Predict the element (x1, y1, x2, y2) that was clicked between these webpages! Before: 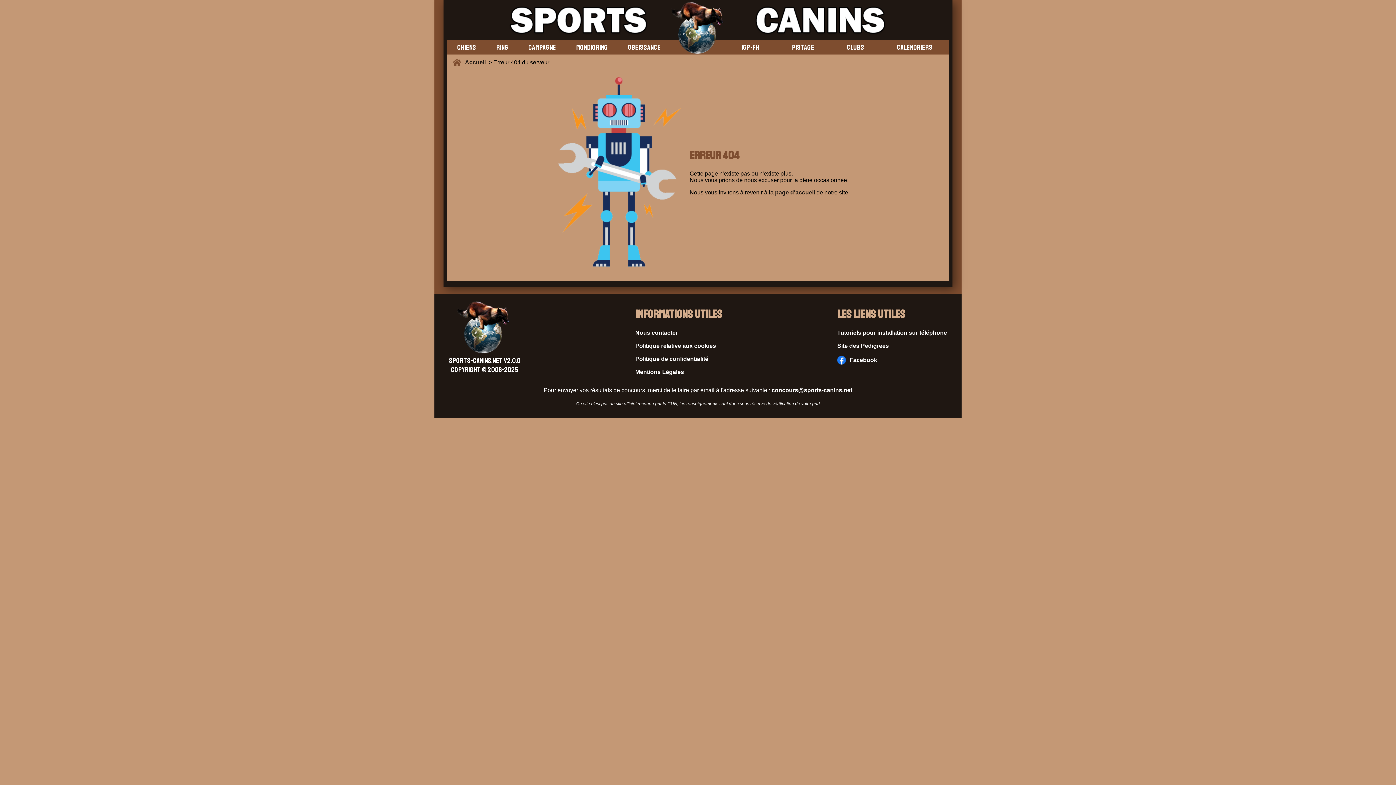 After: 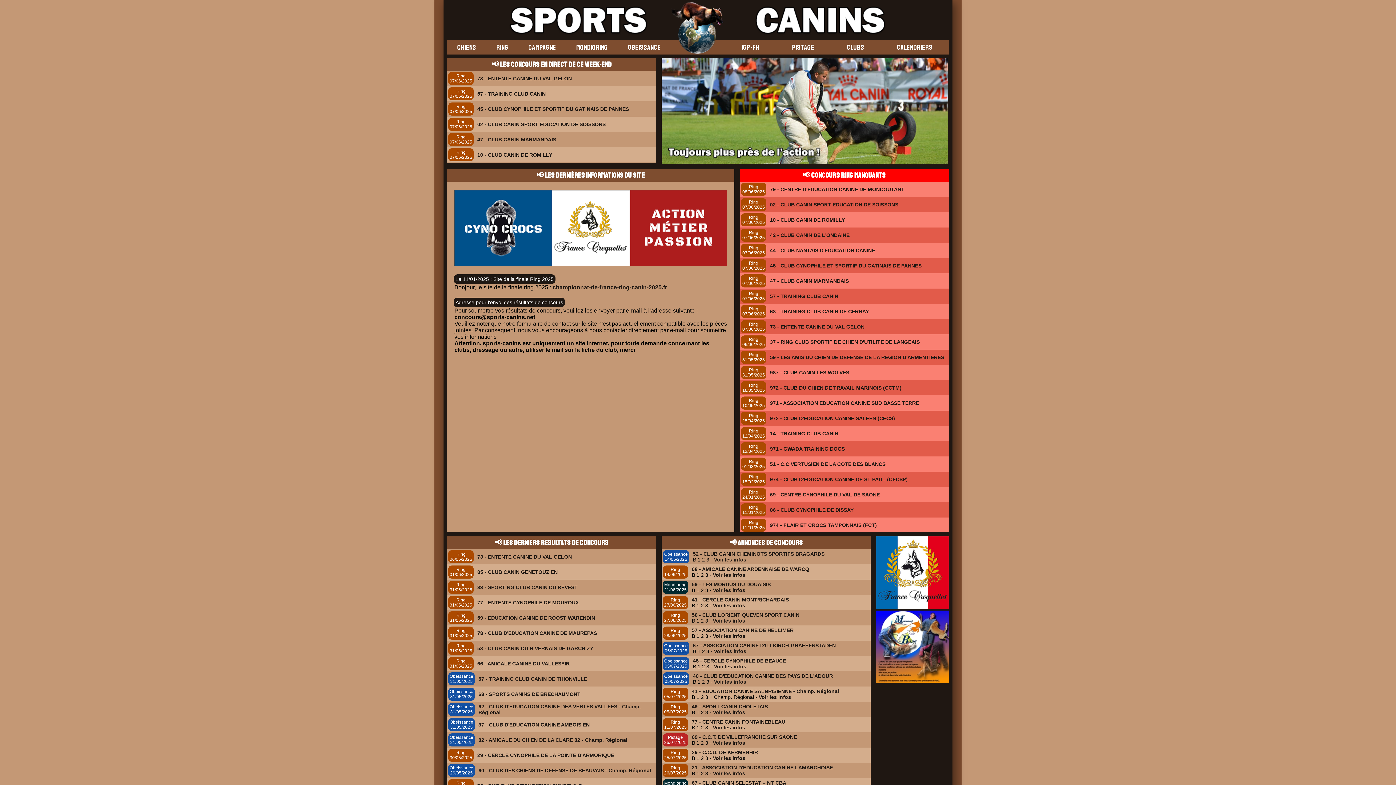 Action: bbox: (670, 0, 724, 54)